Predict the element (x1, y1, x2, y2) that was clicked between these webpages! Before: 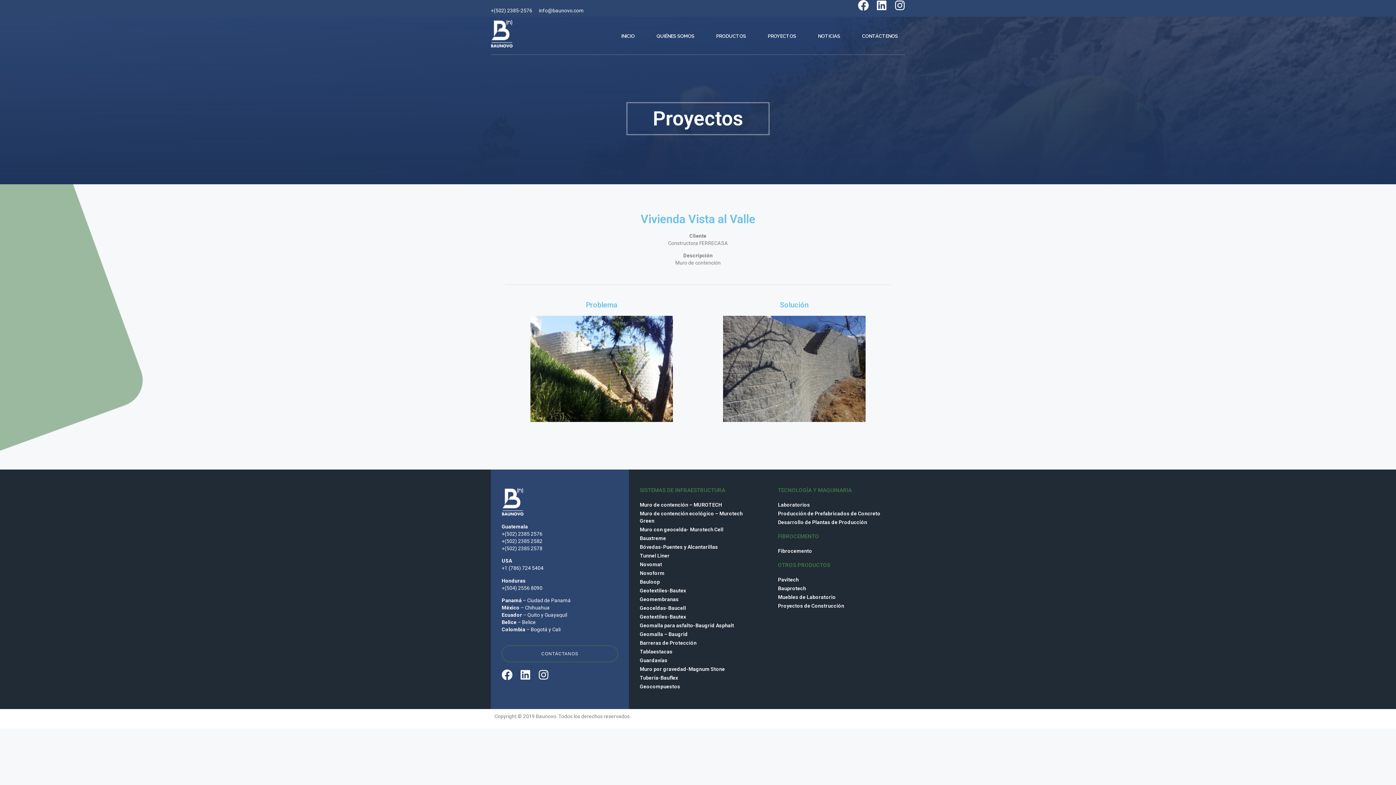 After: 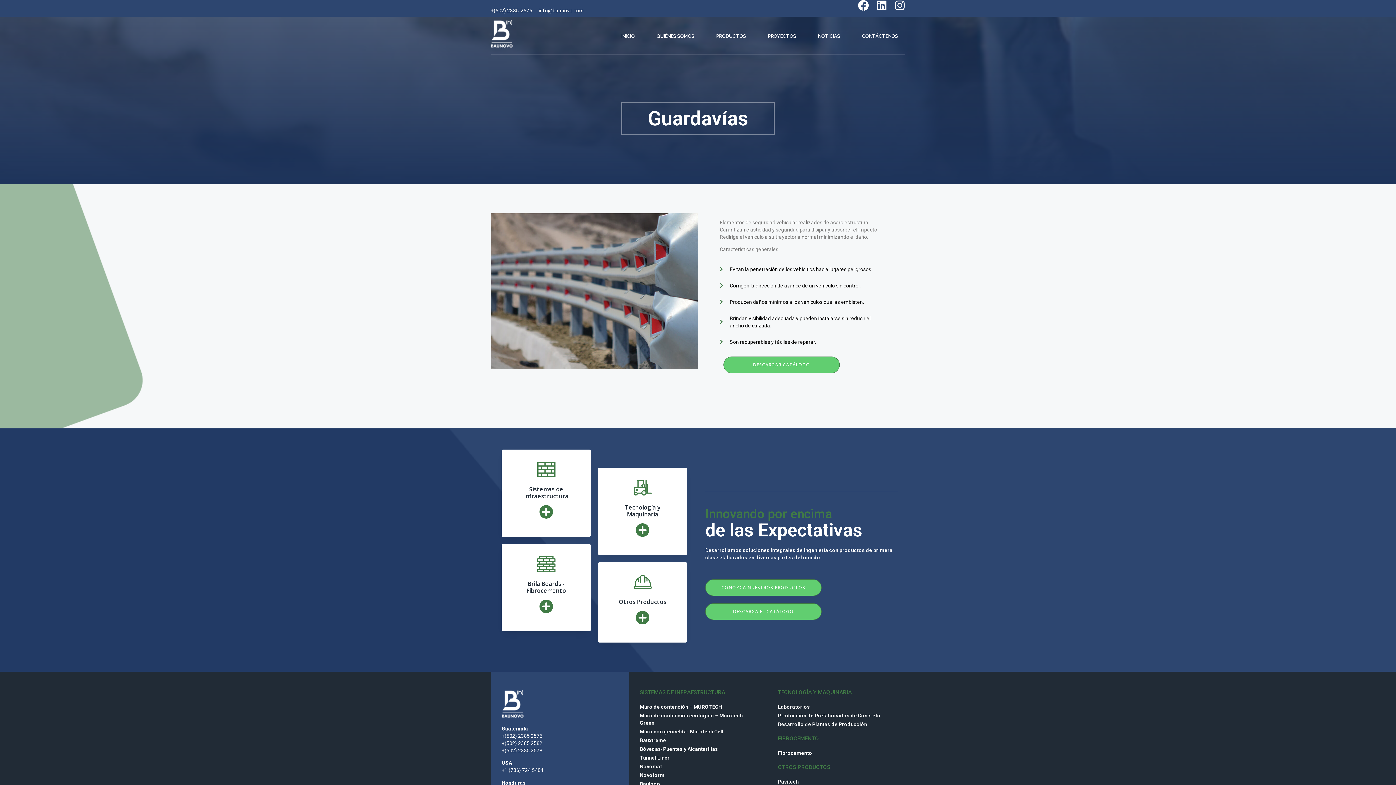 Action: bbox: (639, 656, 756, 665) label: Guardavías